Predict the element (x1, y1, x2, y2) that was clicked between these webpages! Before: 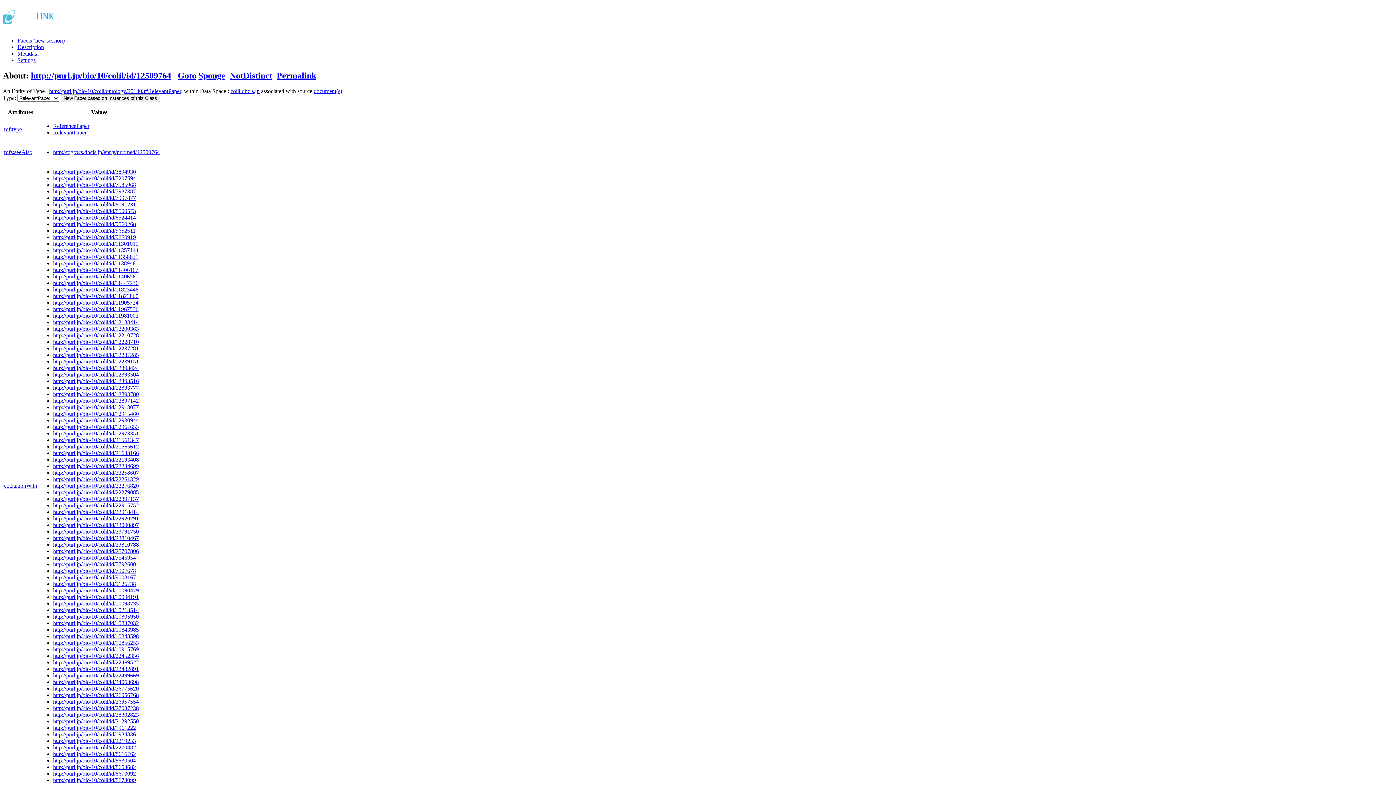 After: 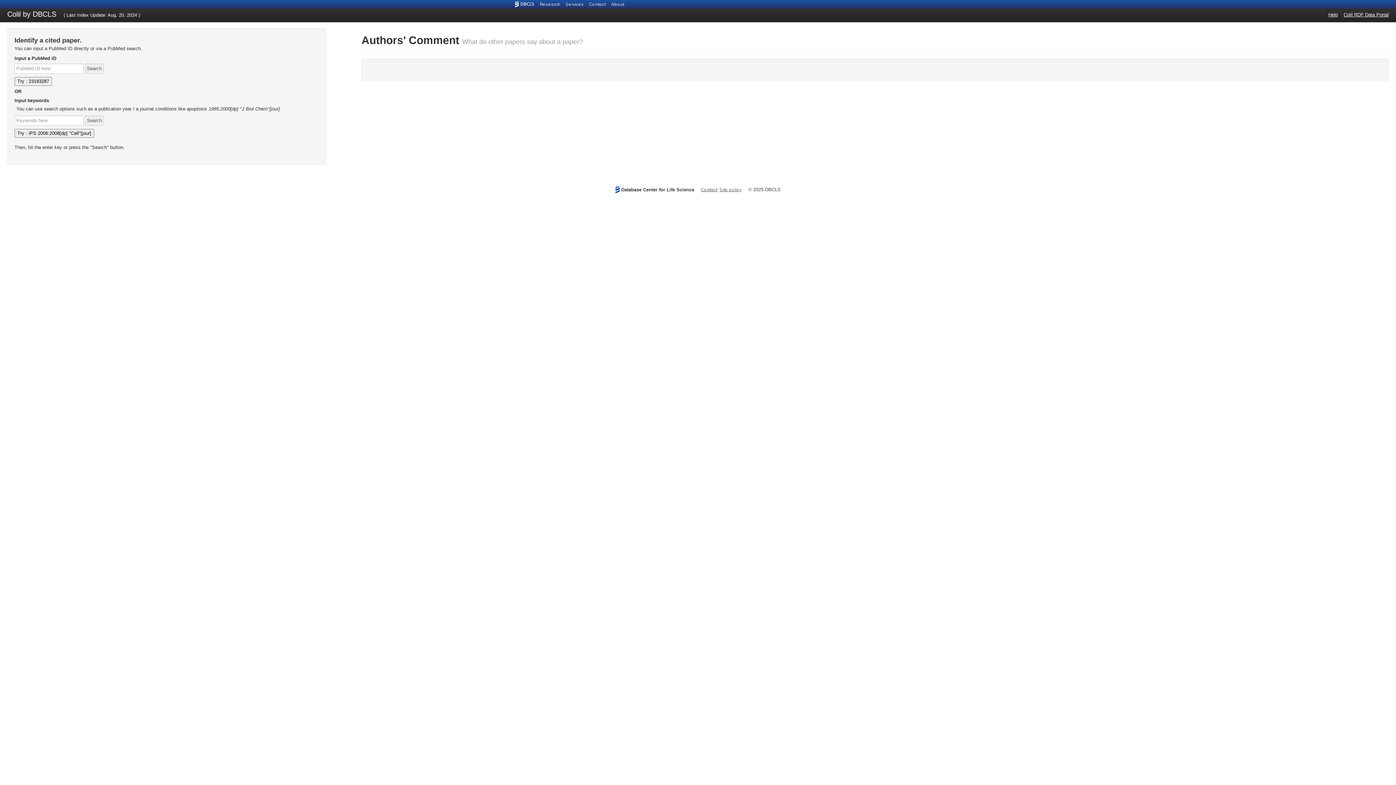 Action: label: colil.dbcls.jp bbox: (230, 87, 259, 94)